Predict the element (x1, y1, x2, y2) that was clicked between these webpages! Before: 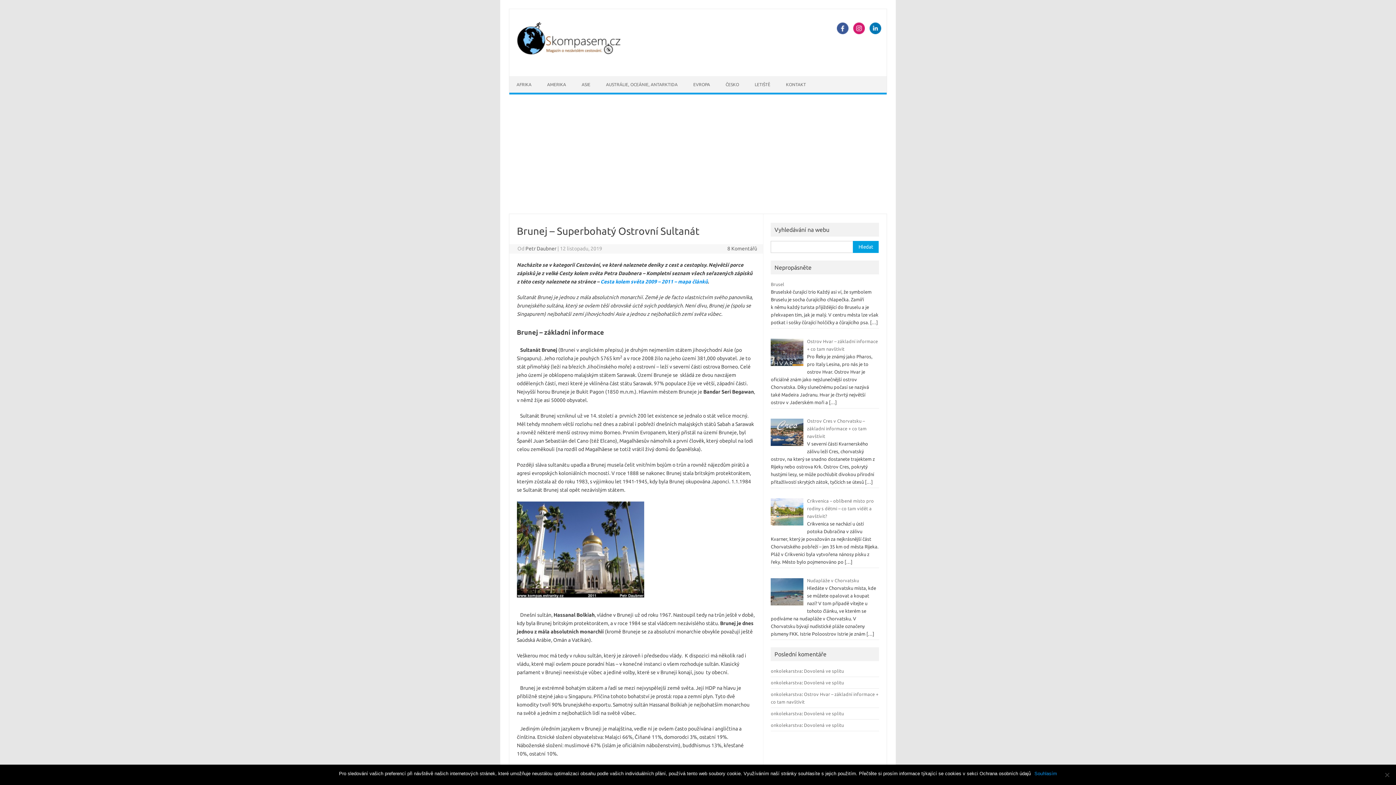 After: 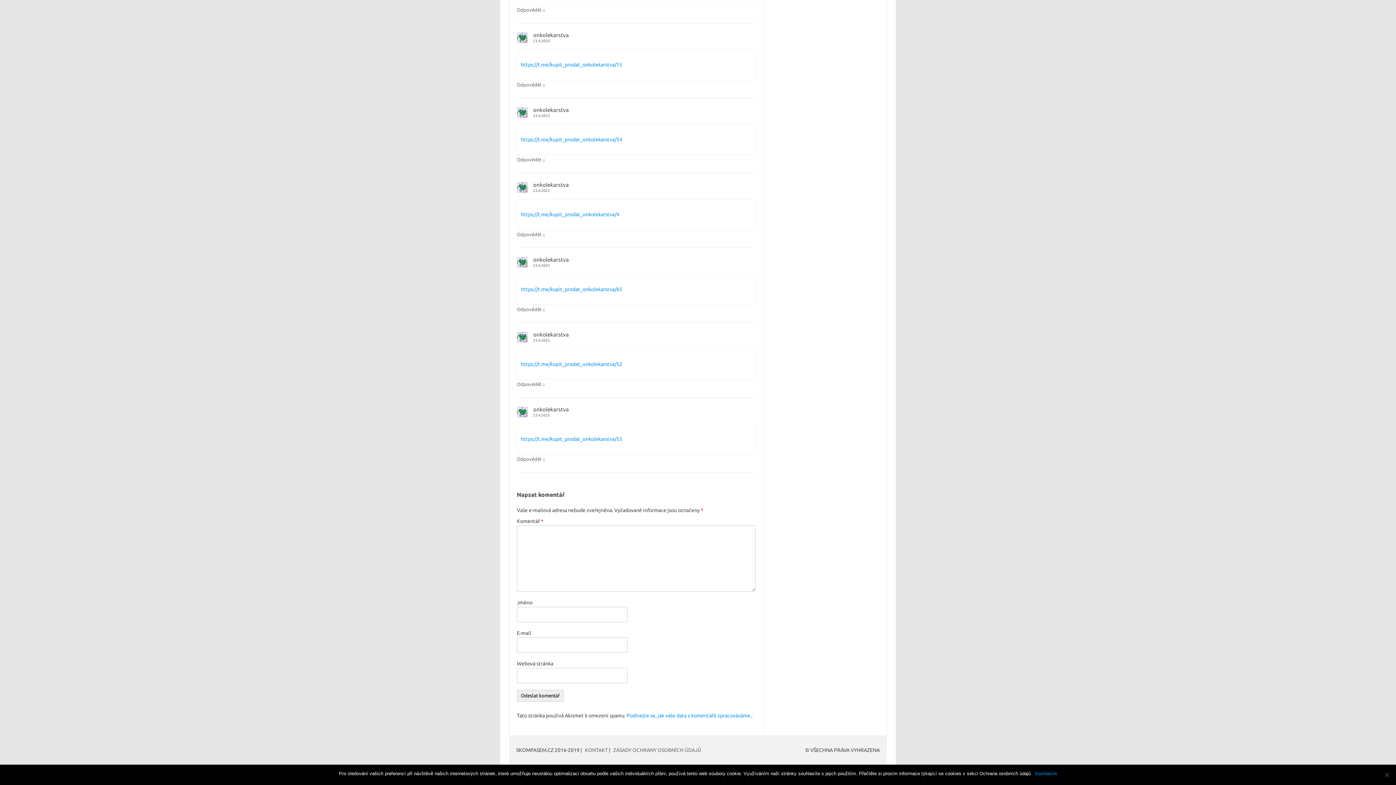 Action: label: Dovolená ve splitu bbox: (804, 668, 844, 673)